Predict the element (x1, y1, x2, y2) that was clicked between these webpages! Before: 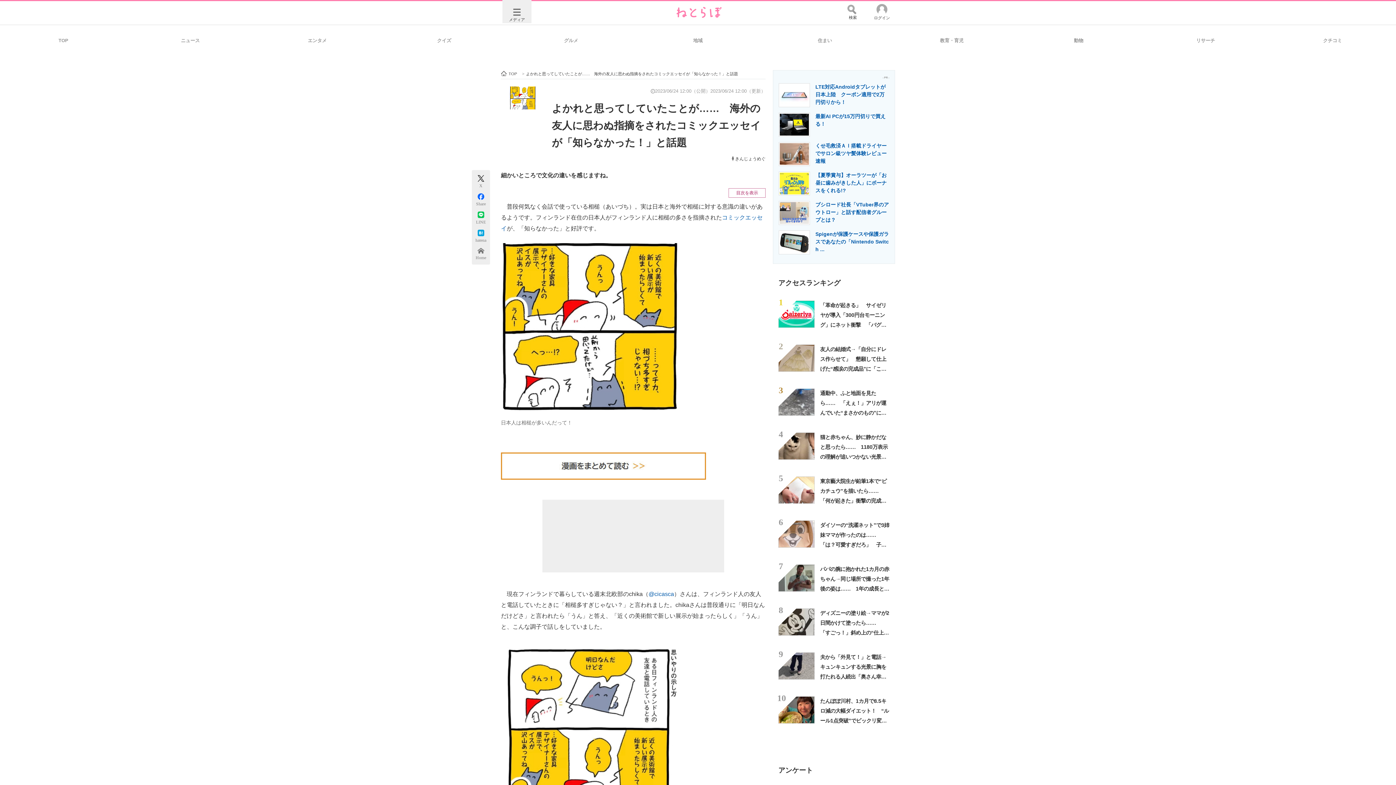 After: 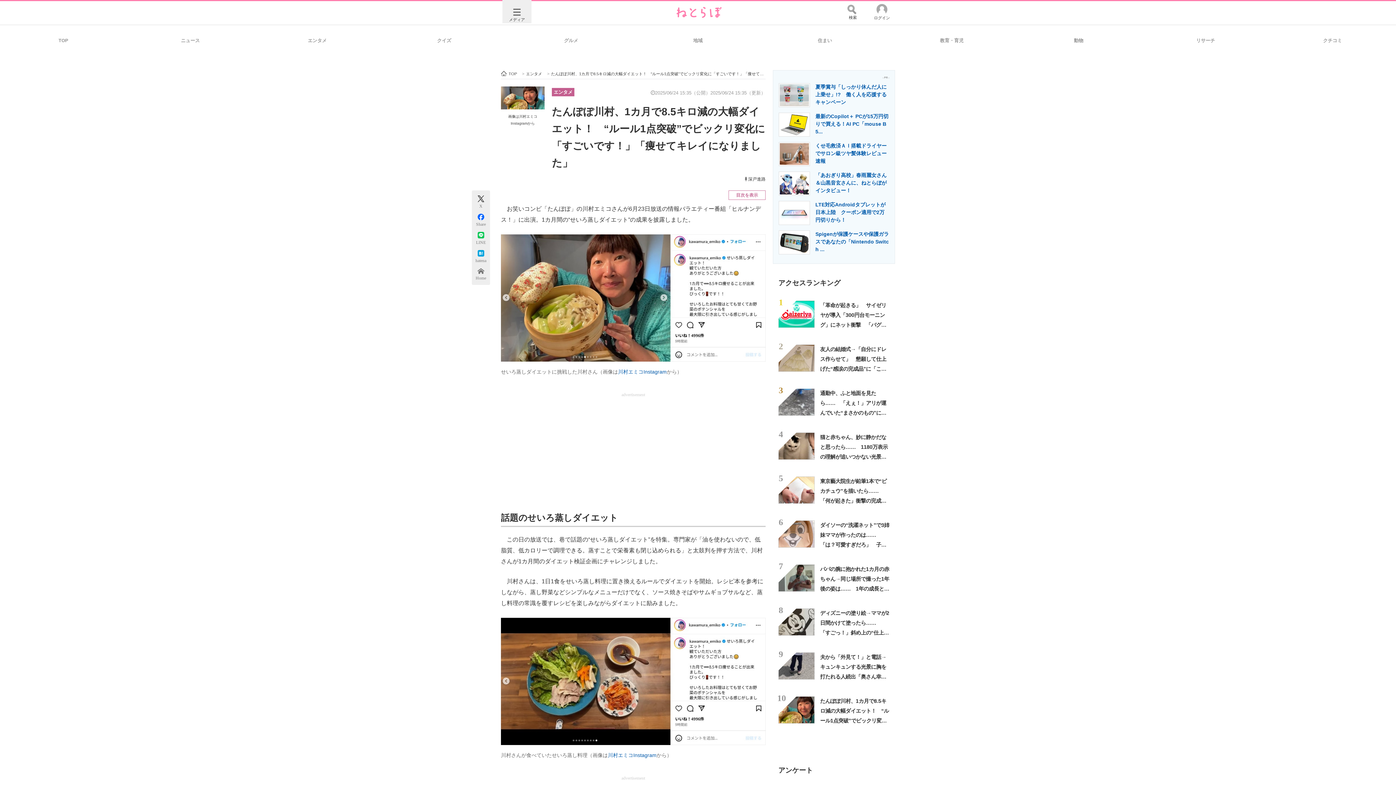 Action: bbox: (778, 696, 814, 724)